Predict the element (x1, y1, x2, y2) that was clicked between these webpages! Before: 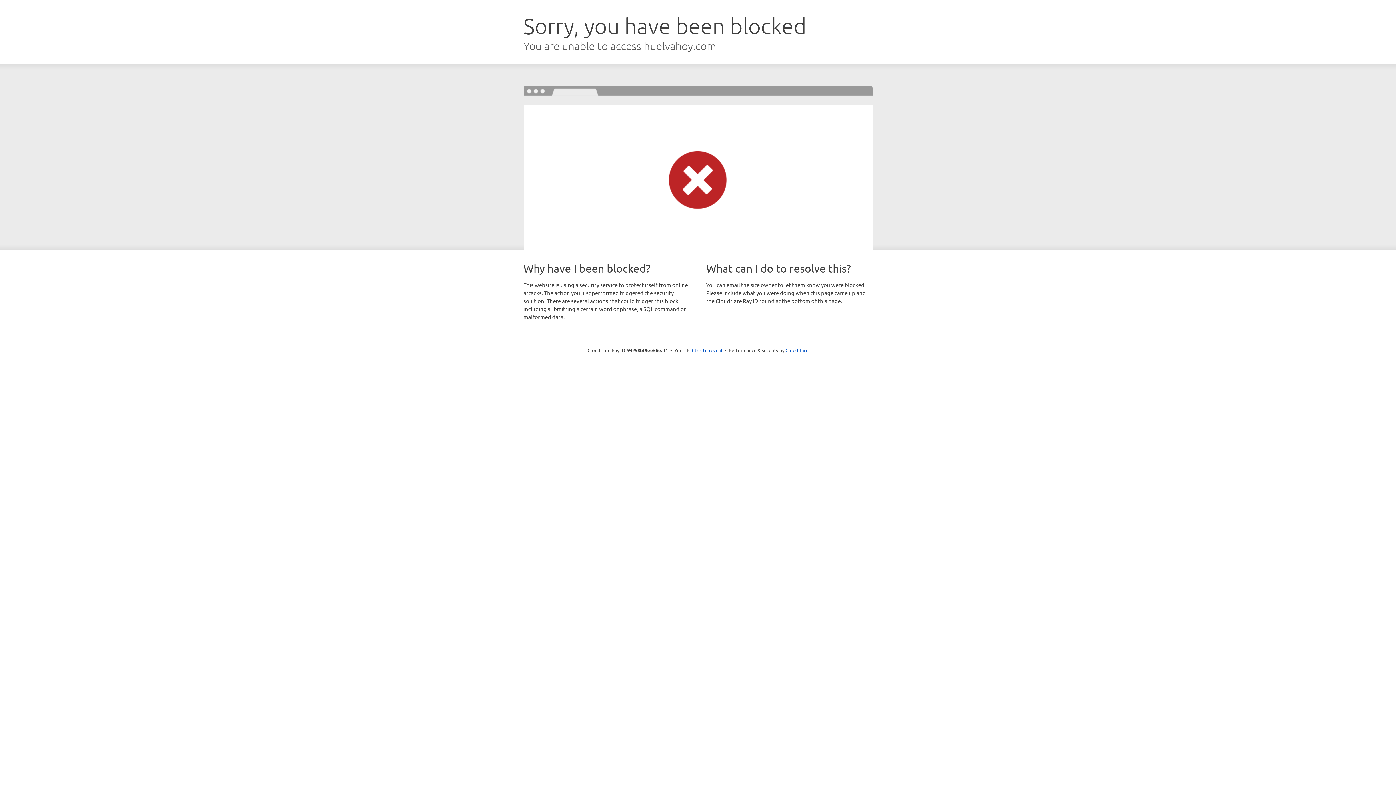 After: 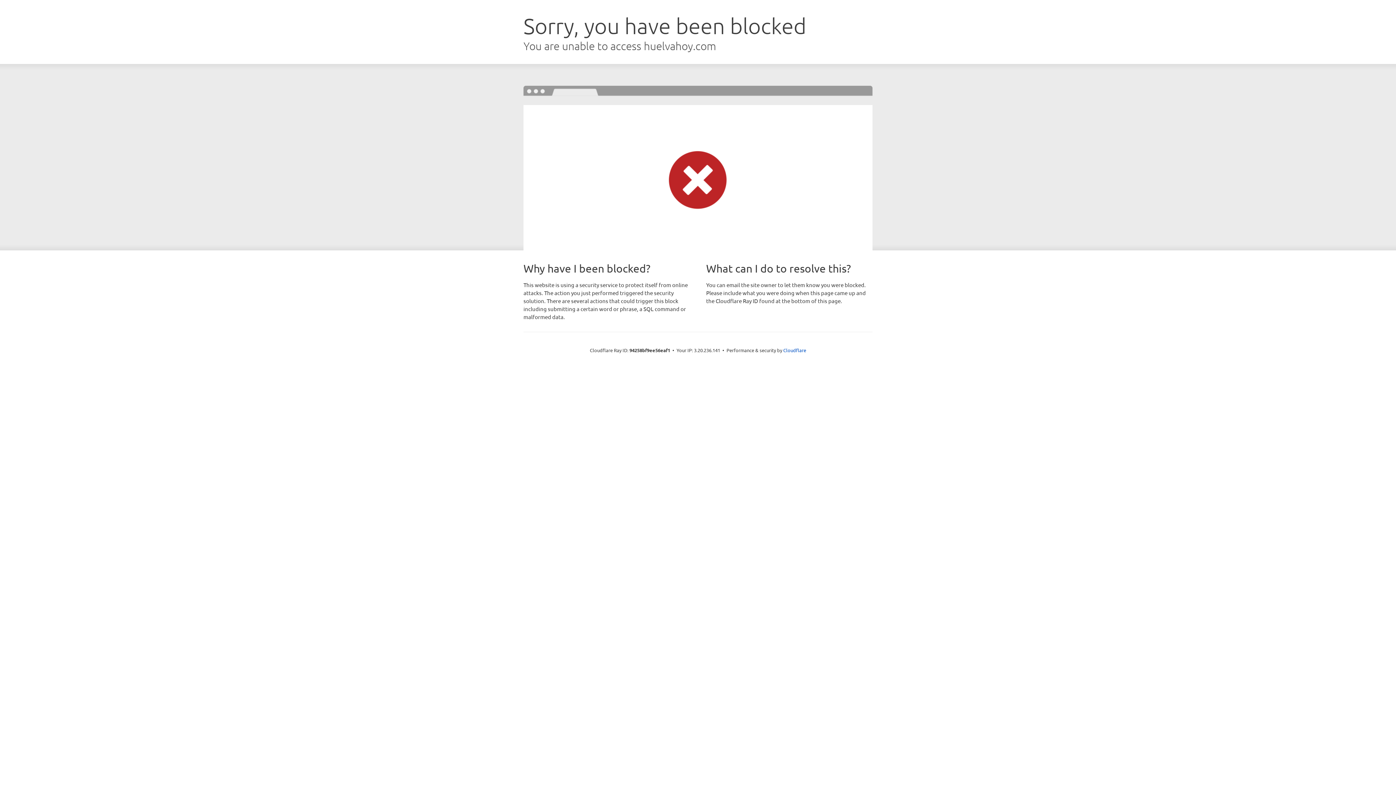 Action: bbox: (692, 346, 722, 353) label: Click to reveal